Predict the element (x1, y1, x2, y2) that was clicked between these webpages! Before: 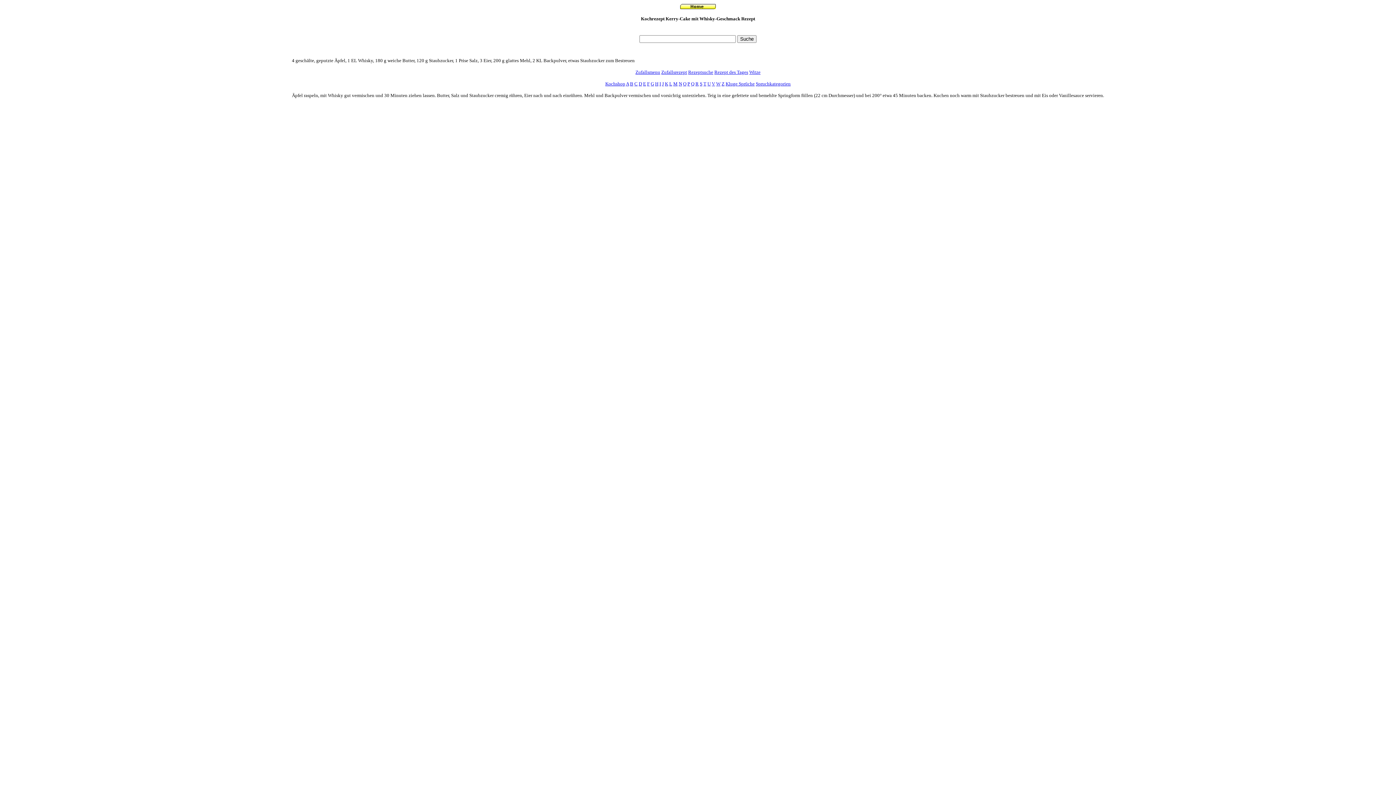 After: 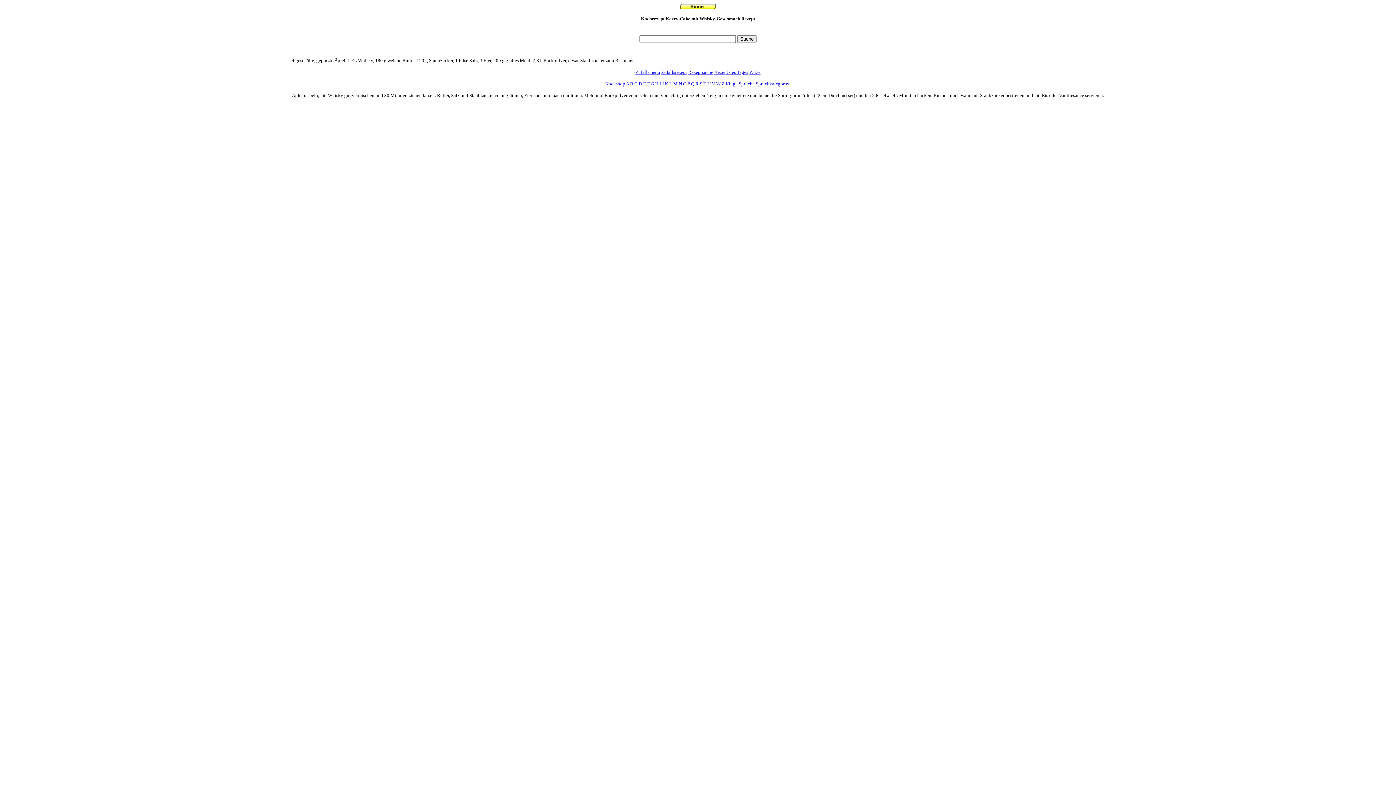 Action: bbox: (605, 81, 625, 86) label: Kochshop